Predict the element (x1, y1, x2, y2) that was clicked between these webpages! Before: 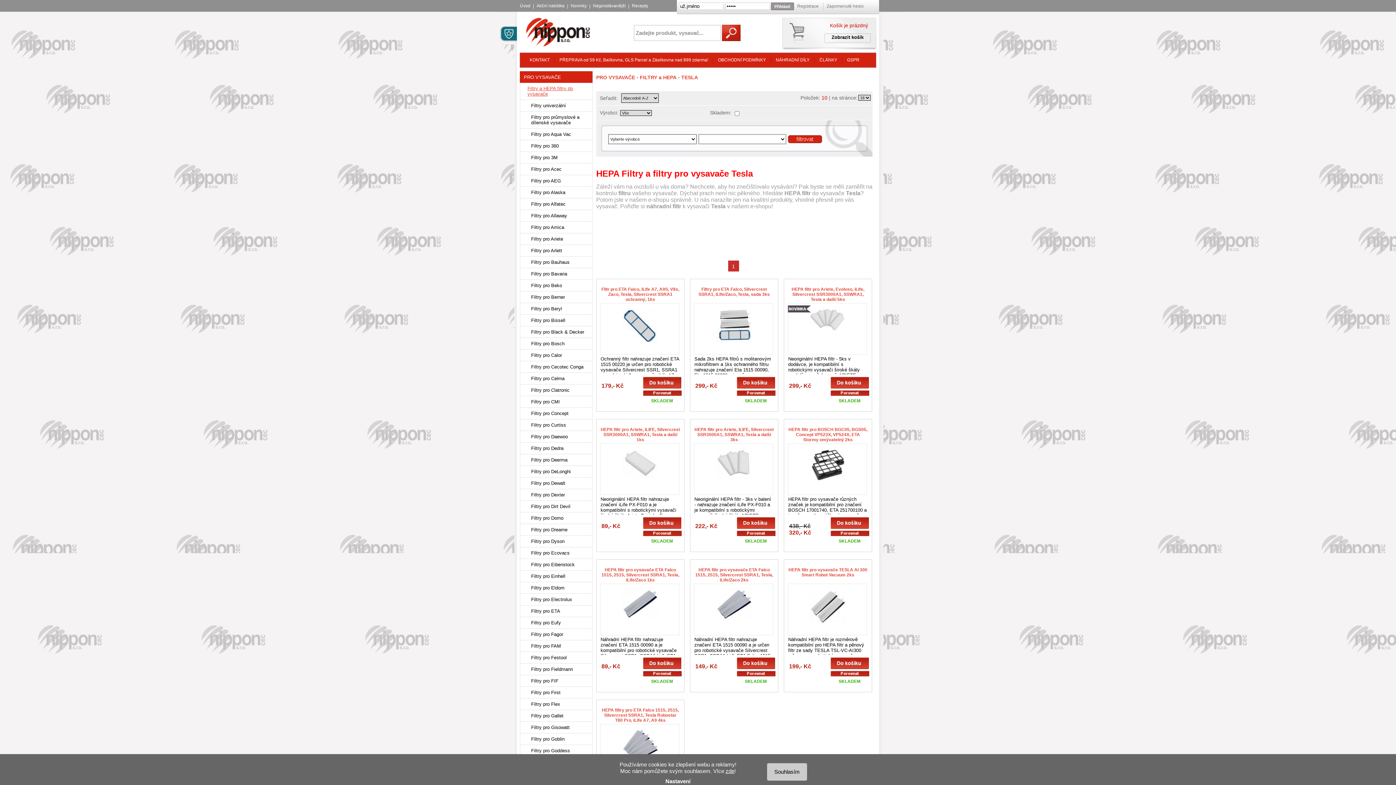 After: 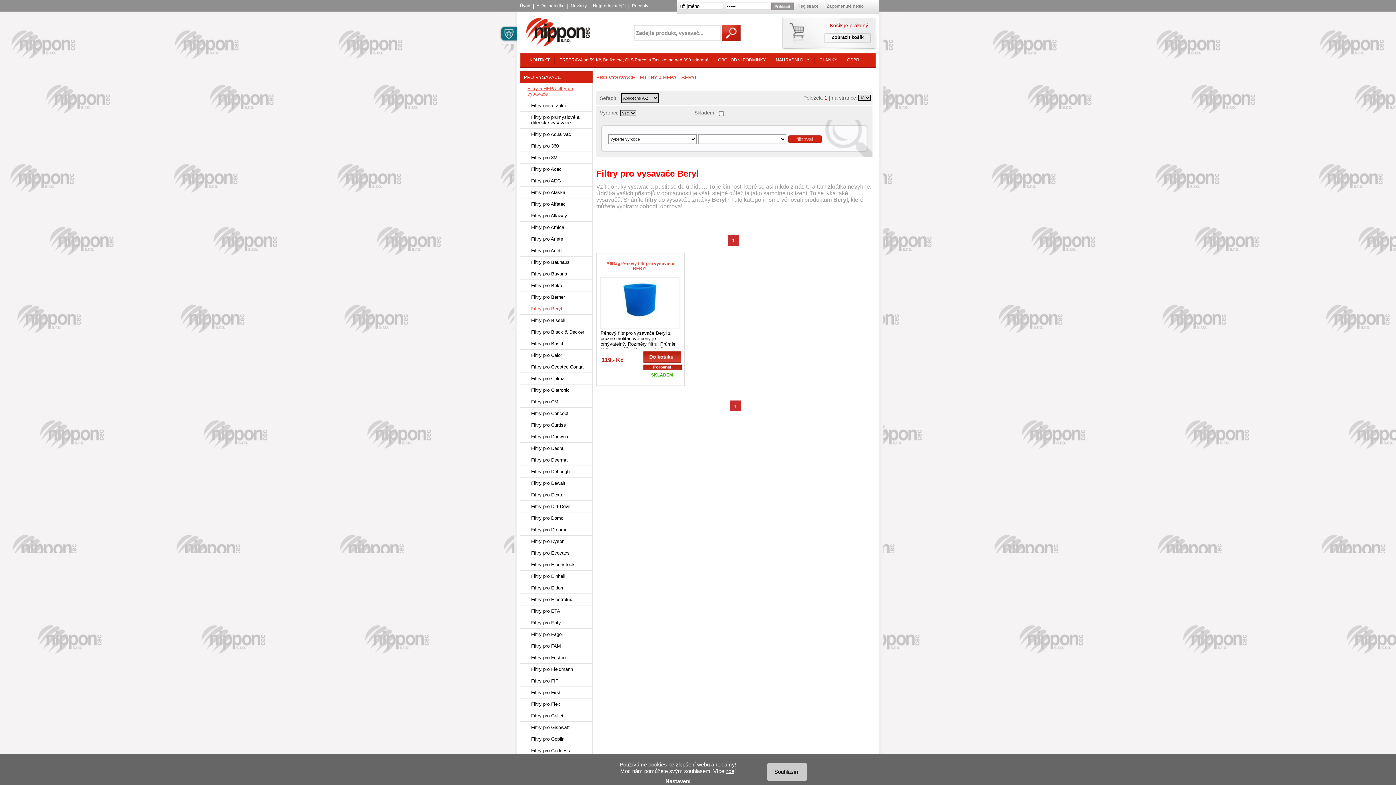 Action: label: Filtry pro Beryl bbox: (520, 303, 592, 314)